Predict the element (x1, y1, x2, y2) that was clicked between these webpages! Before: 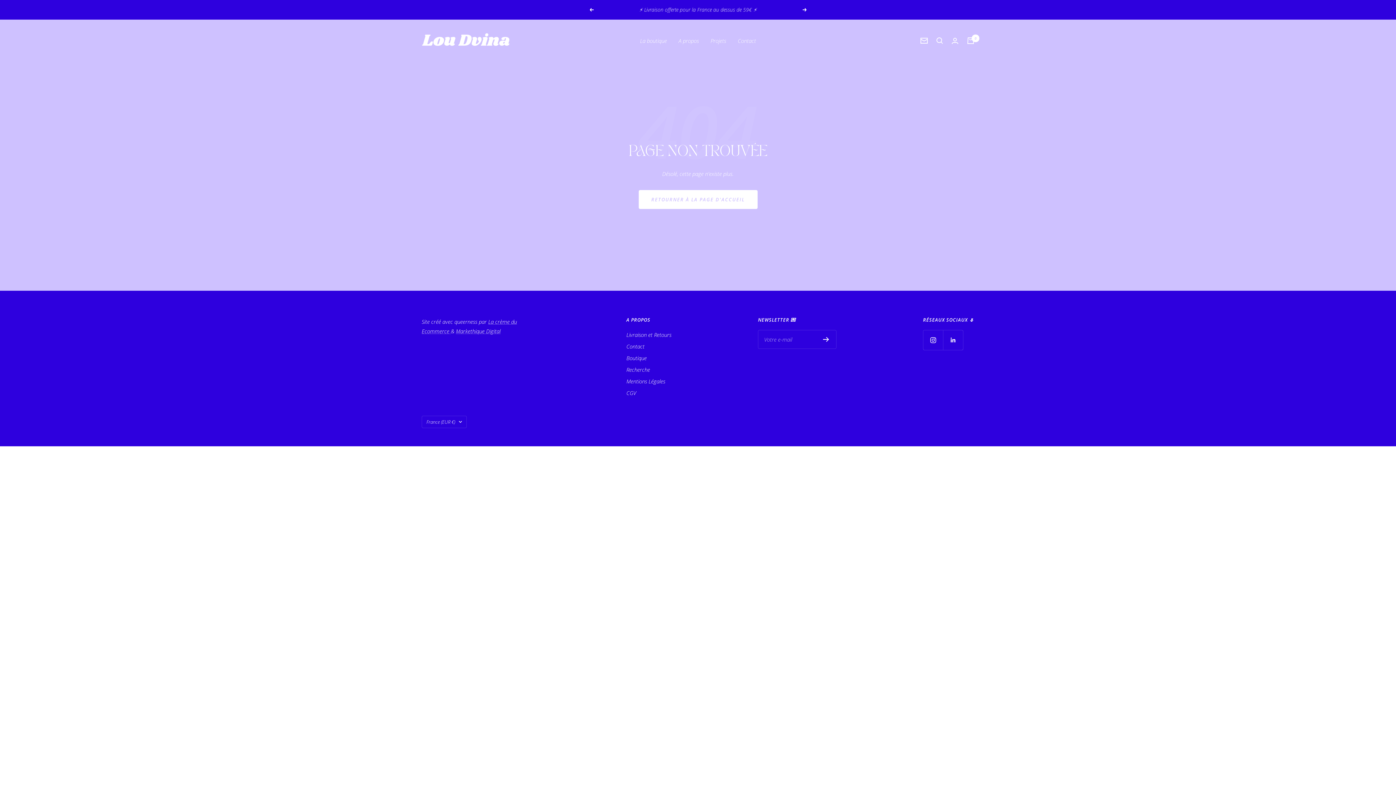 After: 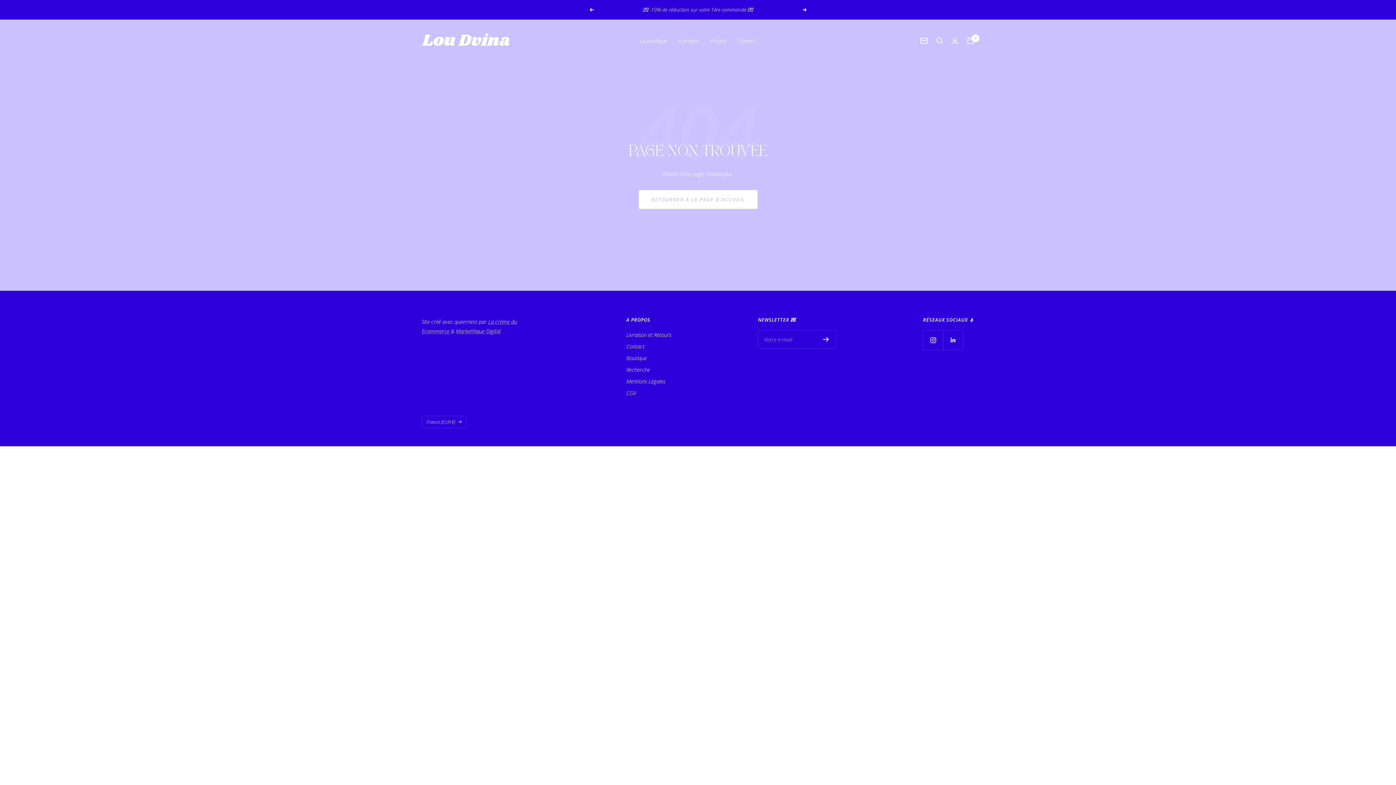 Action: bbox: (802, 8, 807, 11) label: Suivant